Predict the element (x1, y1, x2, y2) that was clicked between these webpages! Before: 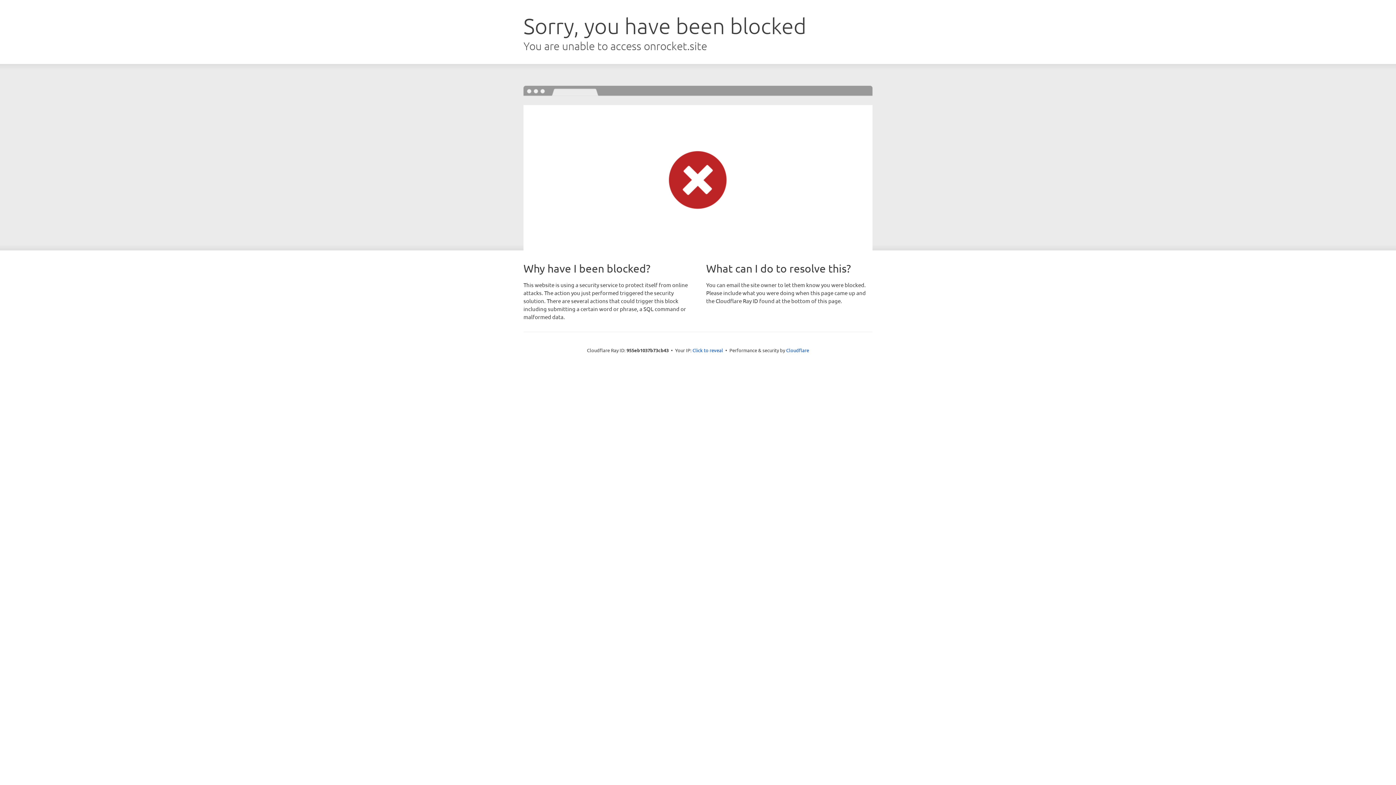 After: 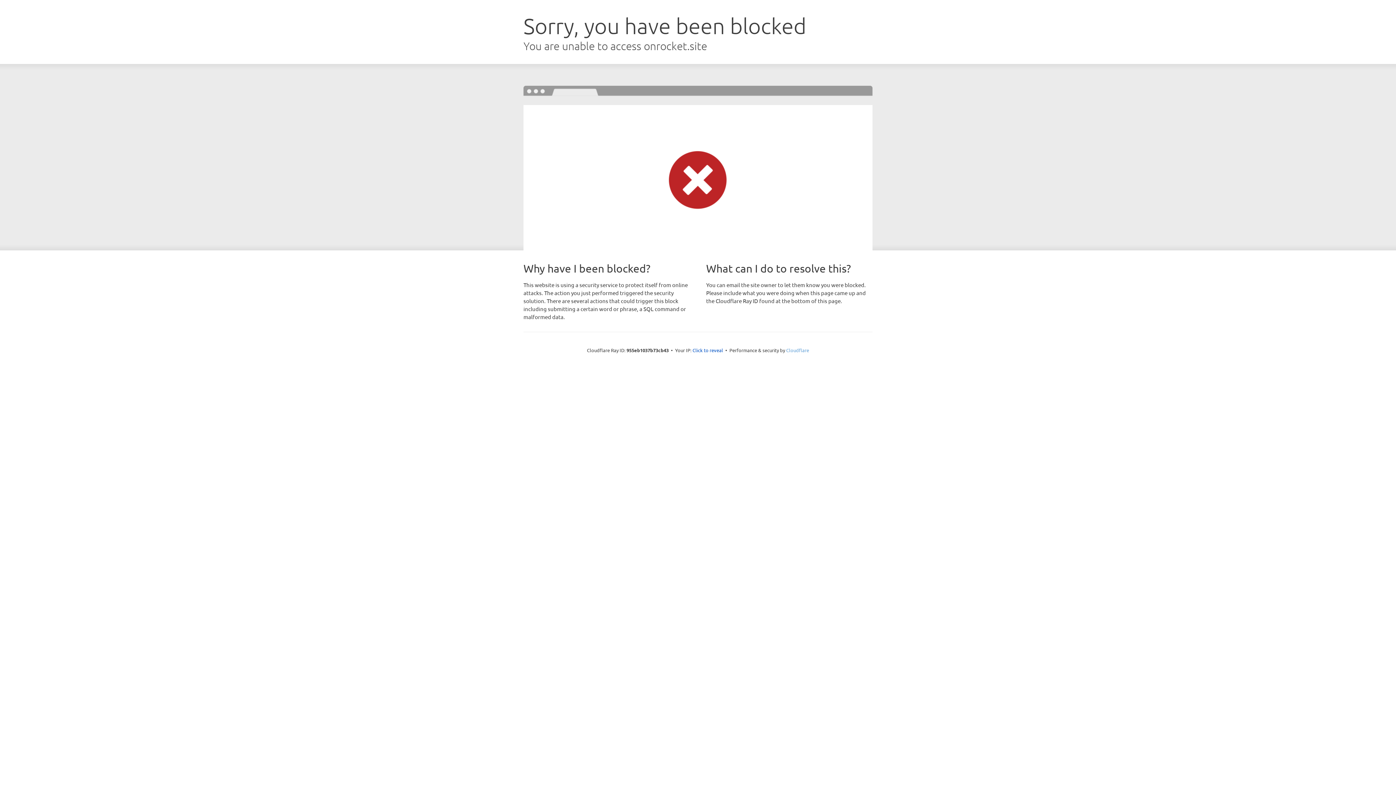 Action: label: Cloudflare bbox: (786, 347, 809, 353)